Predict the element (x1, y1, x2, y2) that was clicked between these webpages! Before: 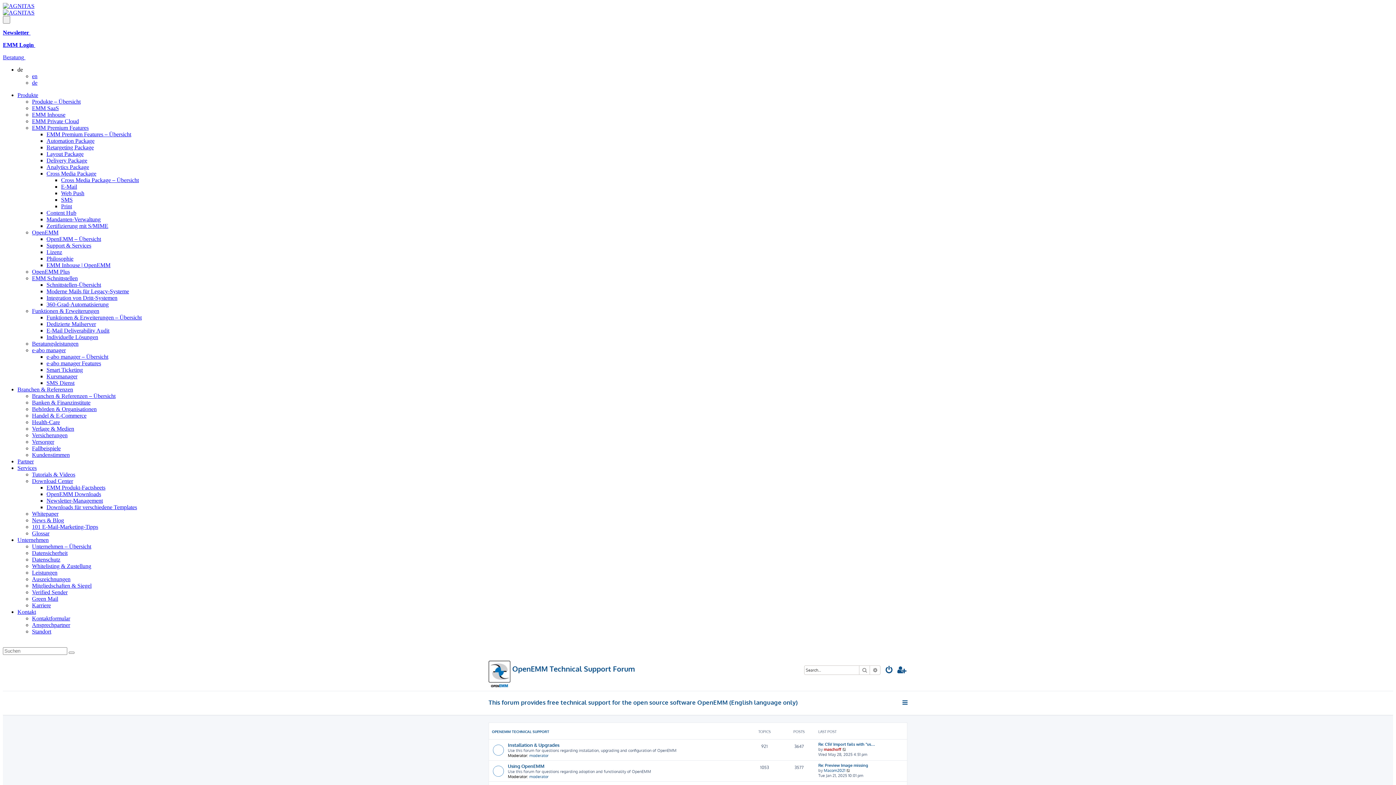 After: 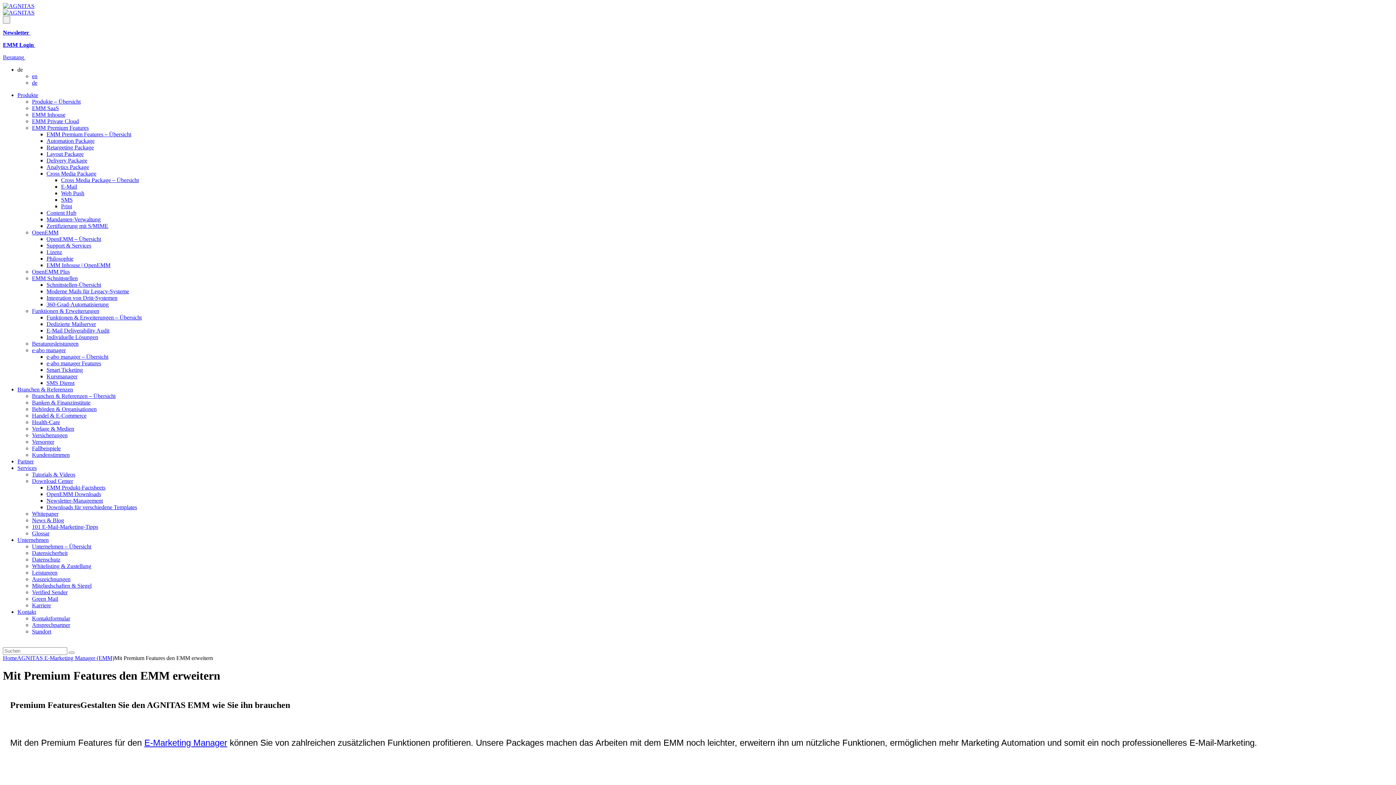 Action: bbox: (46, 131, 131, 137) label: EMM Premium Features – Übersicht